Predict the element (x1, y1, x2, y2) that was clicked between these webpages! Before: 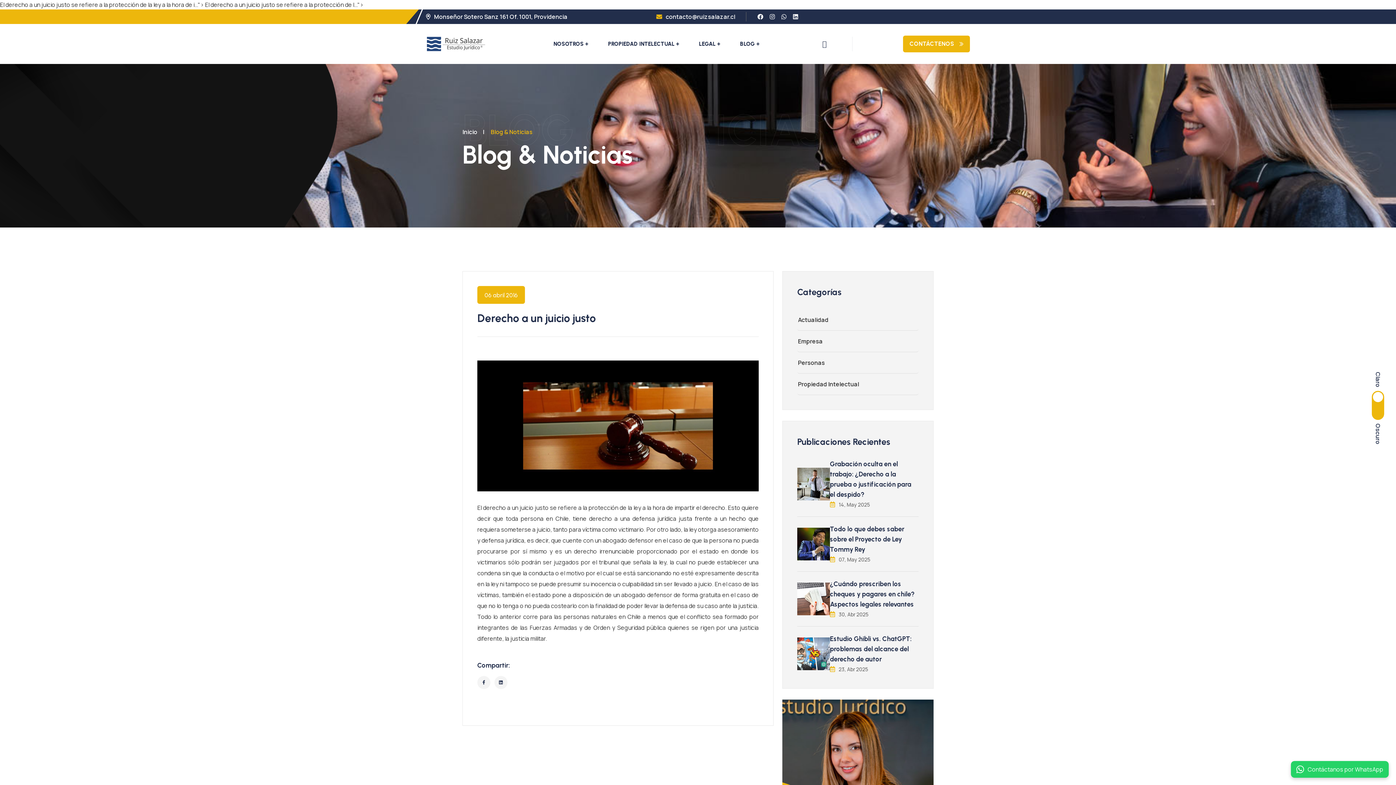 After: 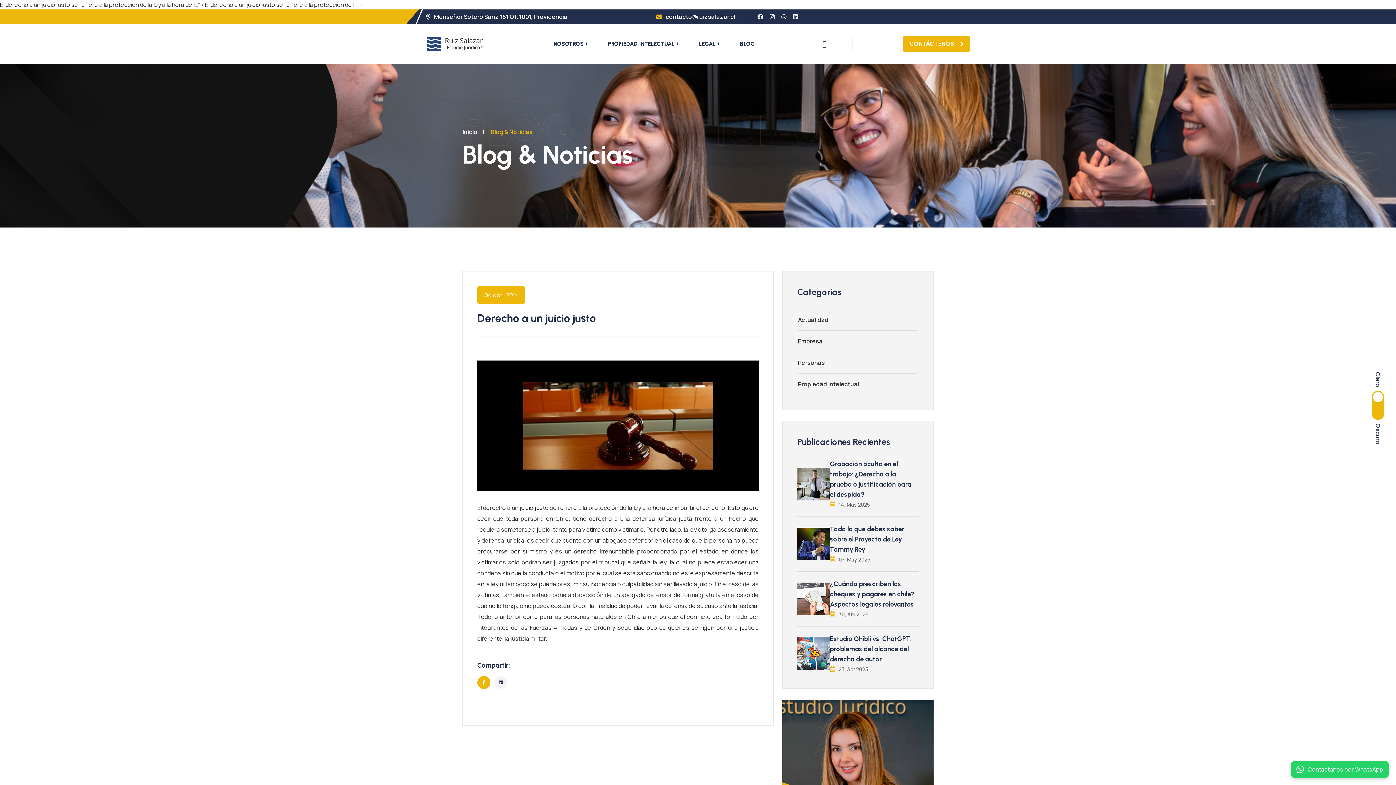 Action: bbox: (477, 678, 490, 686)